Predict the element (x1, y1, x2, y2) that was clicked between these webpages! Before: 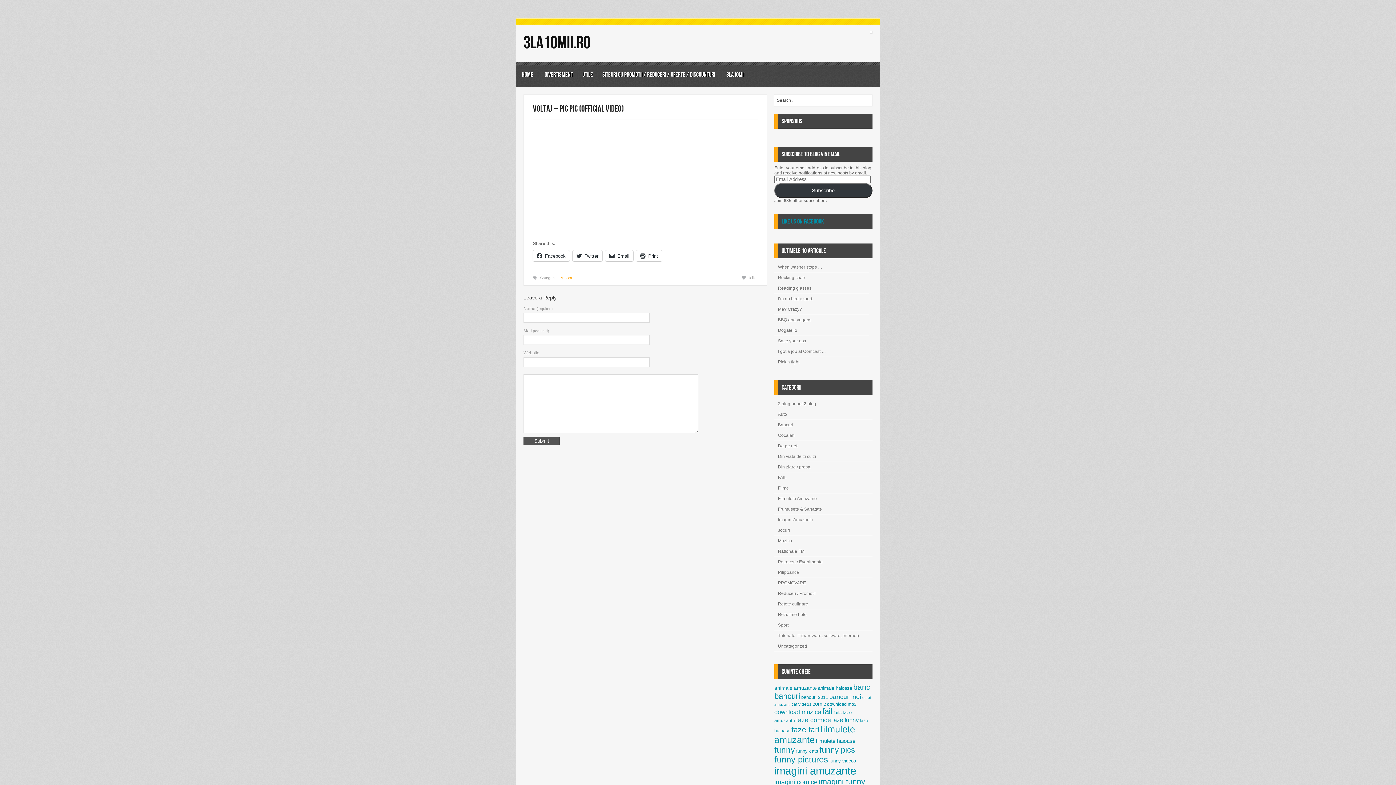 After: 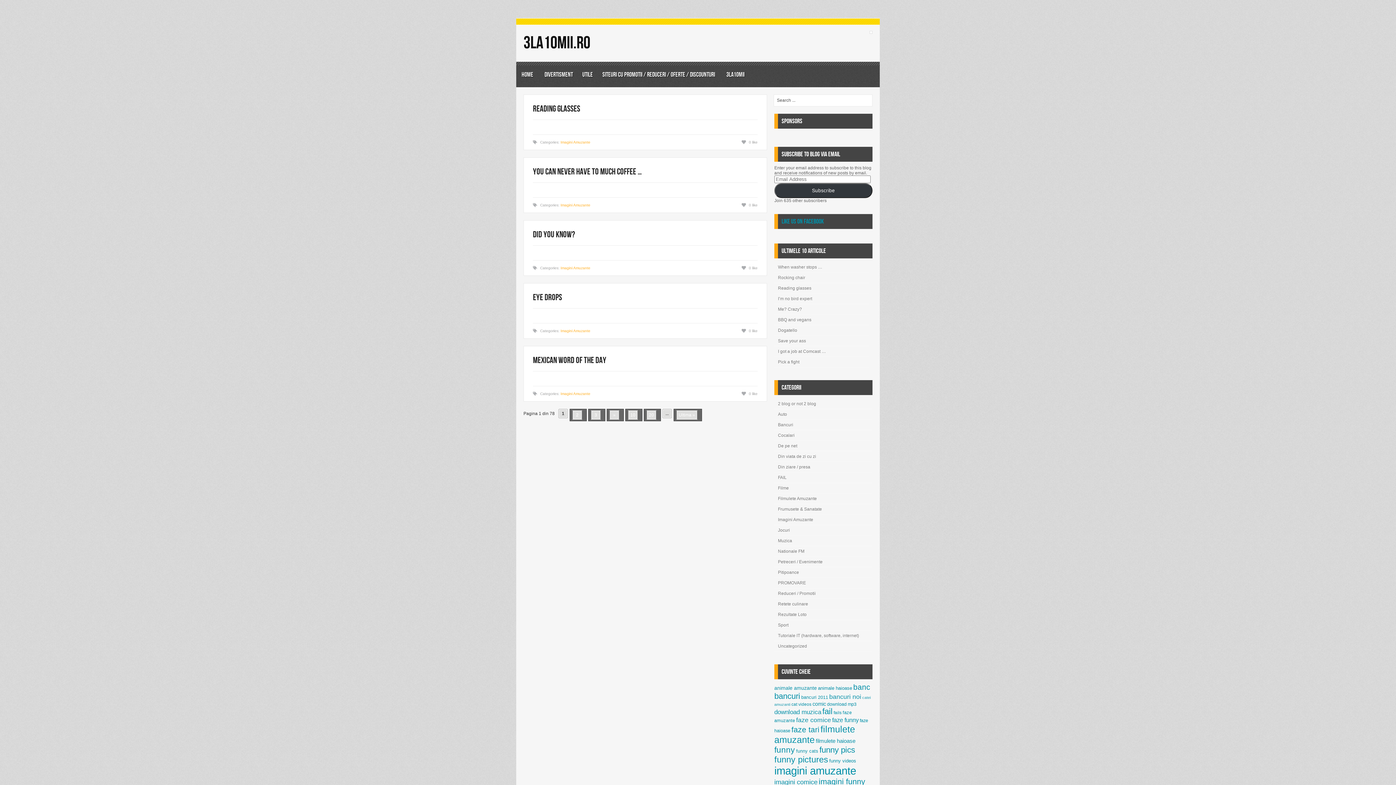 Action: label: funny pics (389 items) bbox: (819, 745, 855, 754)